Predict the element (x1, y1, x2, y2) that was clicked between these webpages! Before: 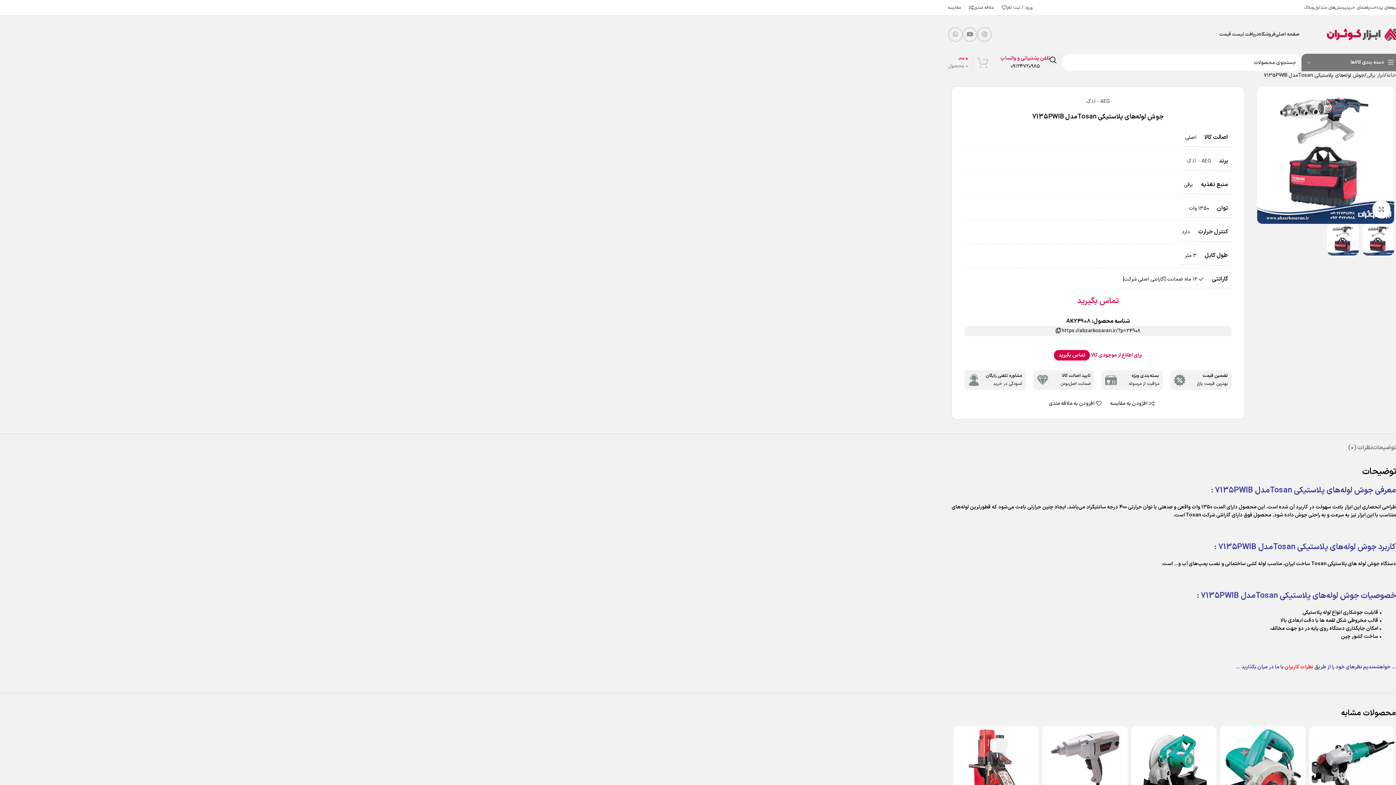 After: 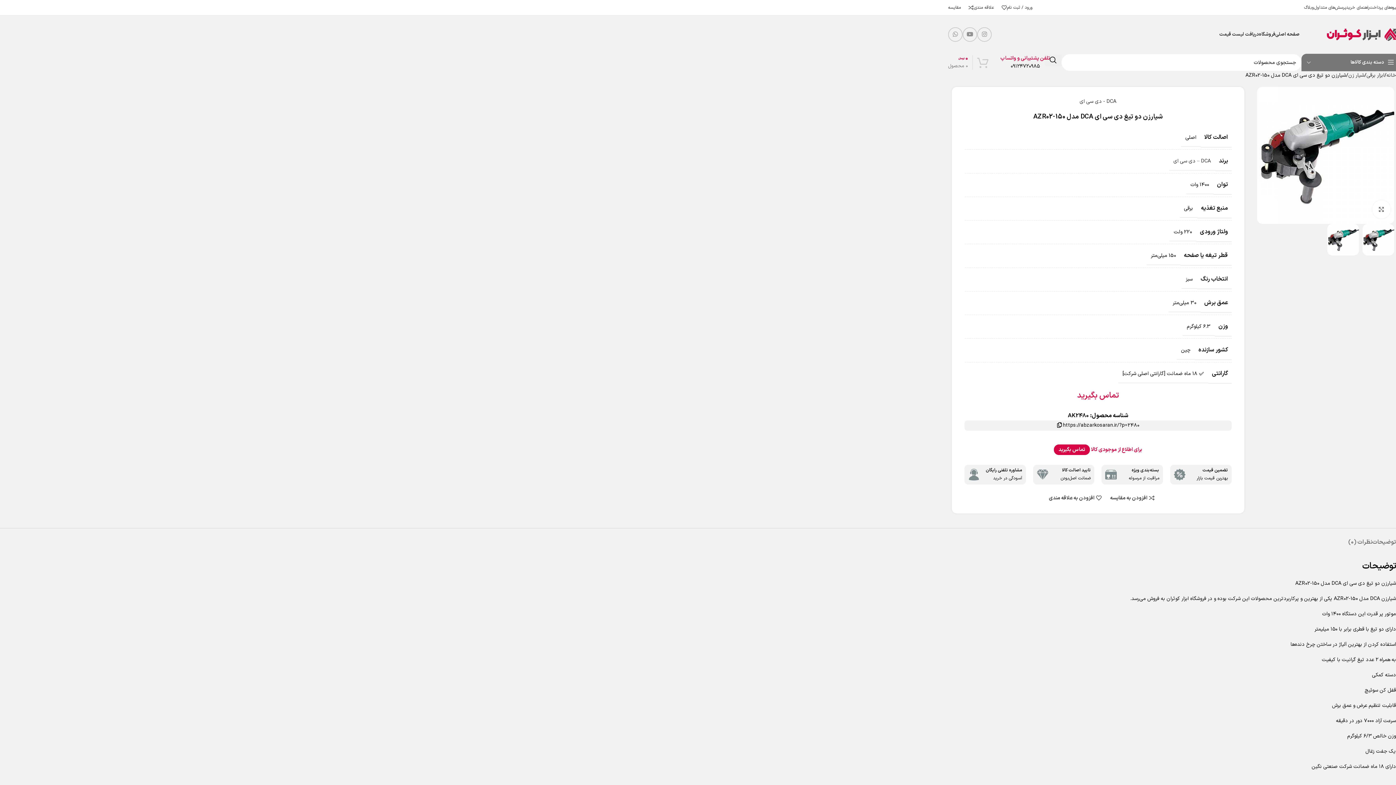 Action: bbox: (1309, 726, 1394, 811)